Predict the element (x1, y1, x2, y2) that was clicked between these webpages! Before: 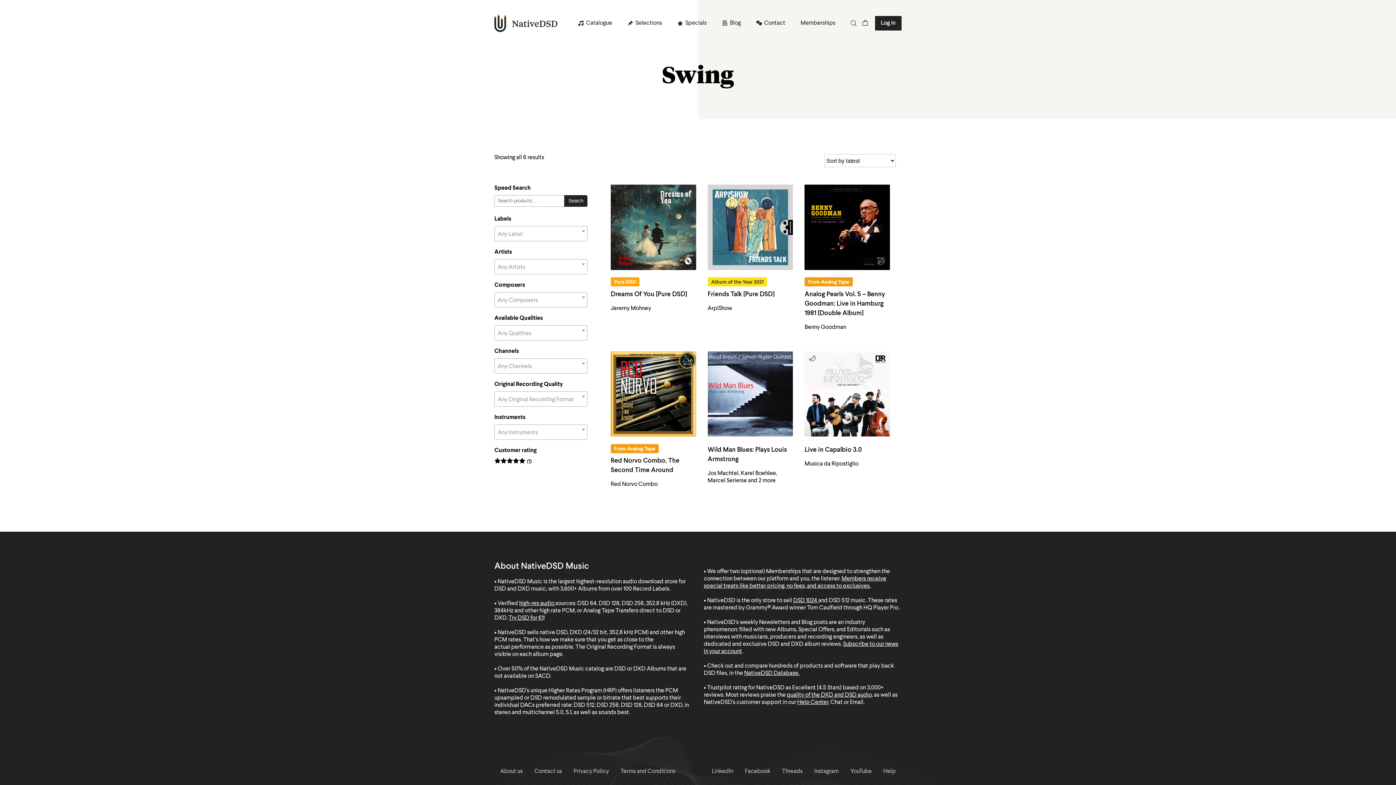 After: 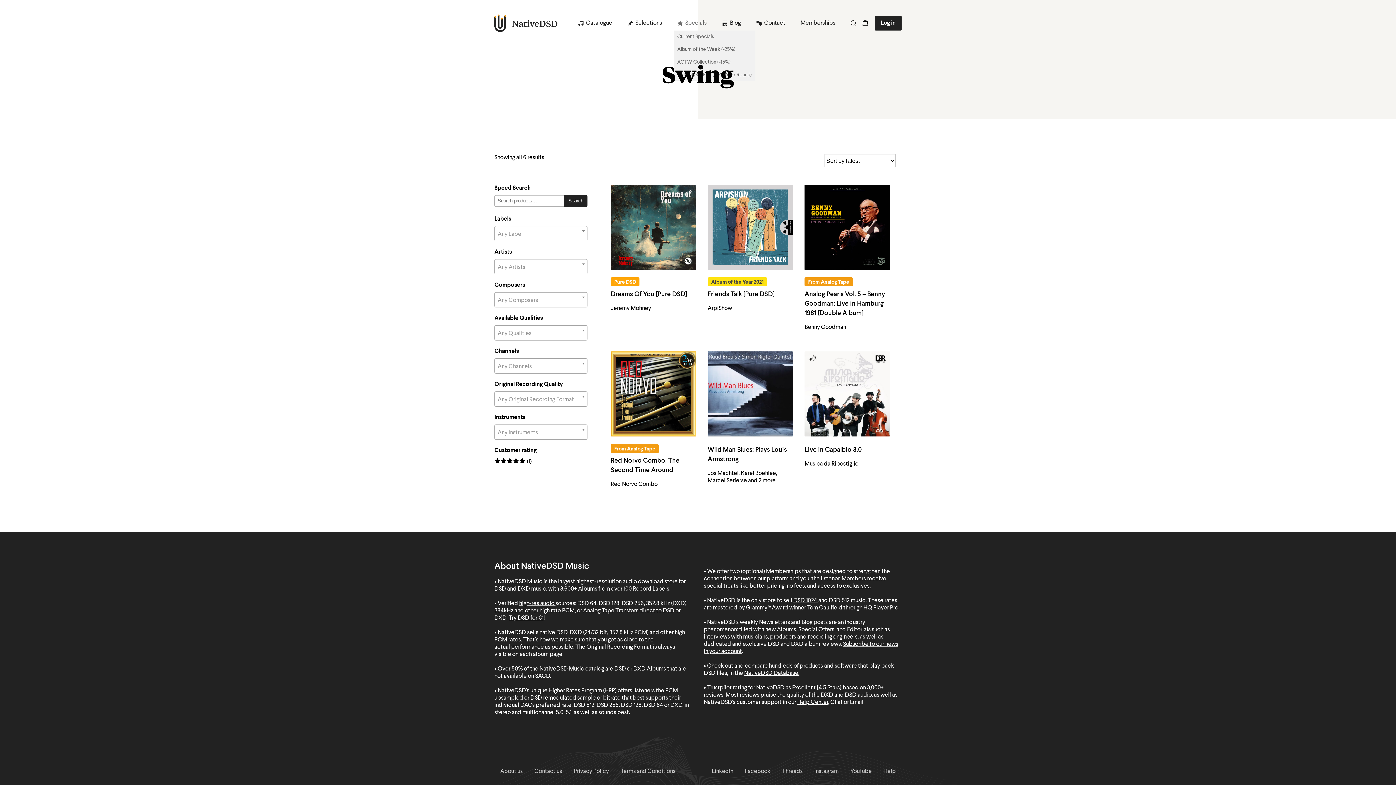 Action: bbox: (673, 16, 712, 30) label: Specials